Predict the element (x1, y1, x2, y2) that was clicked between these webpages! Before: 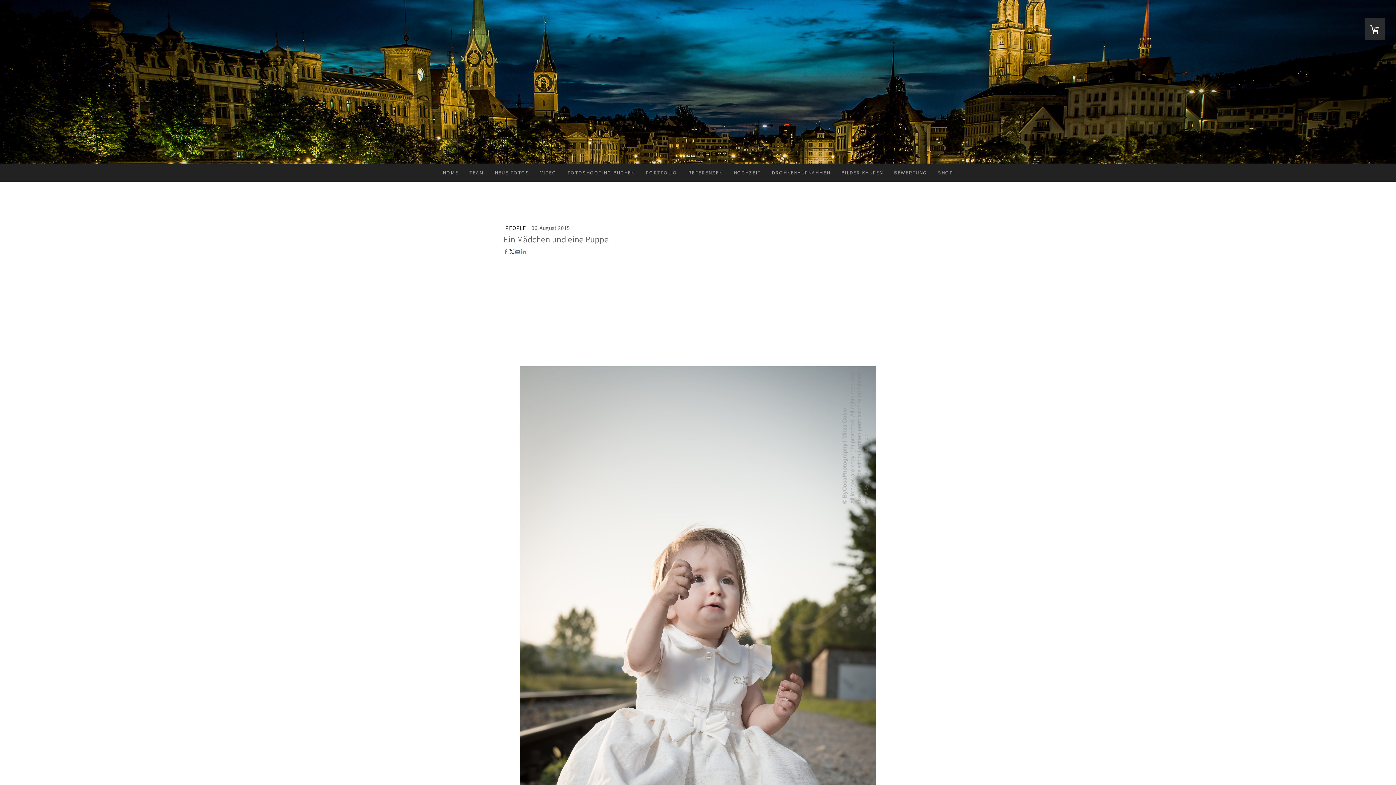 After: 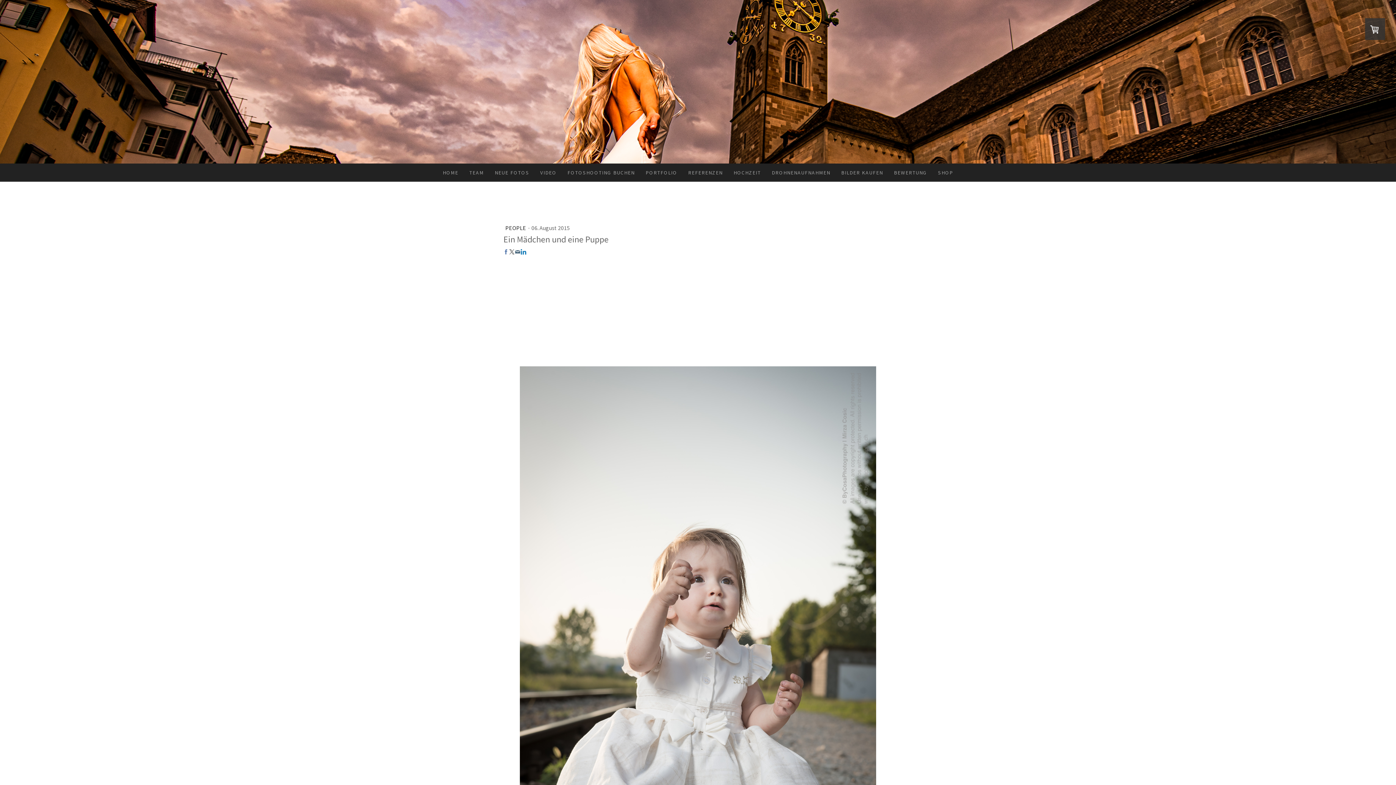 Action: bbox: (521, 249, 526, 254)